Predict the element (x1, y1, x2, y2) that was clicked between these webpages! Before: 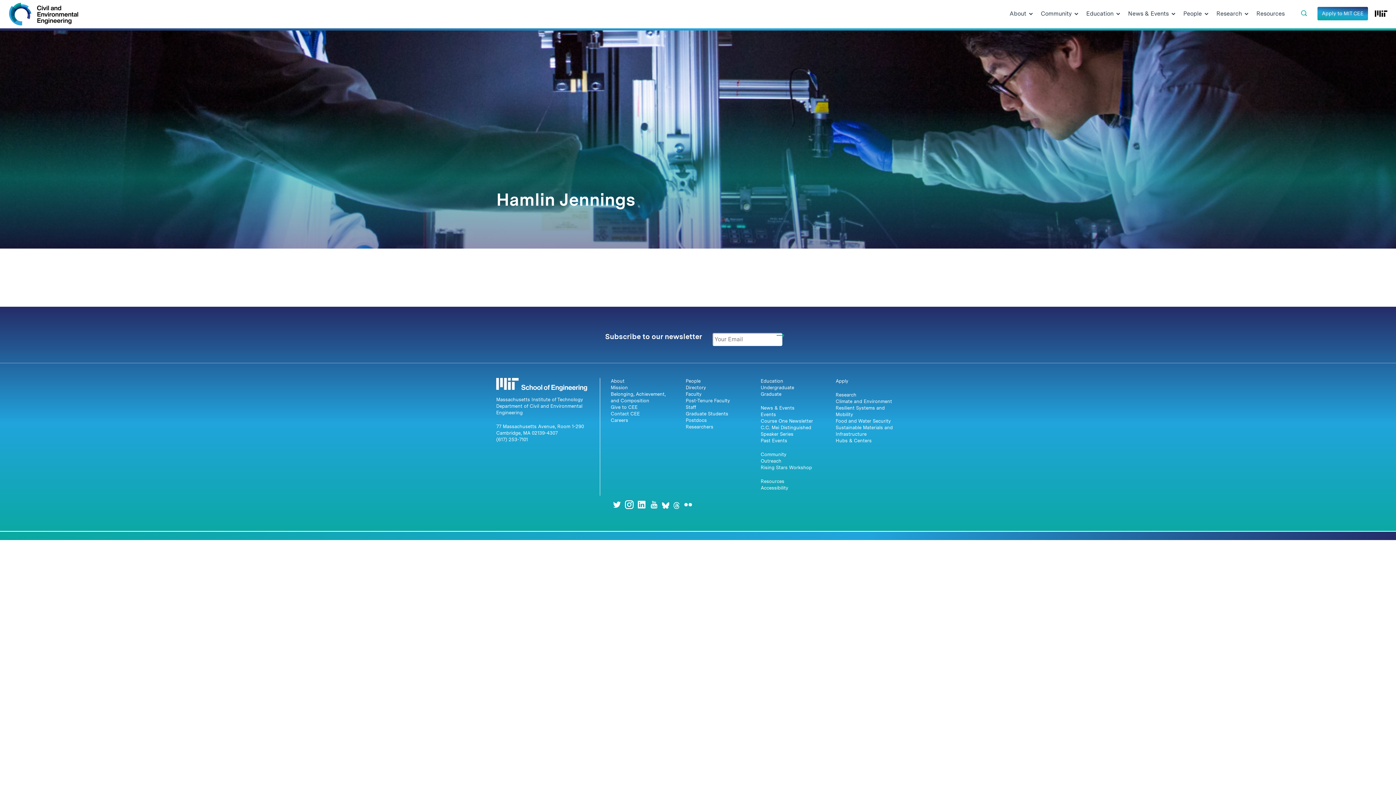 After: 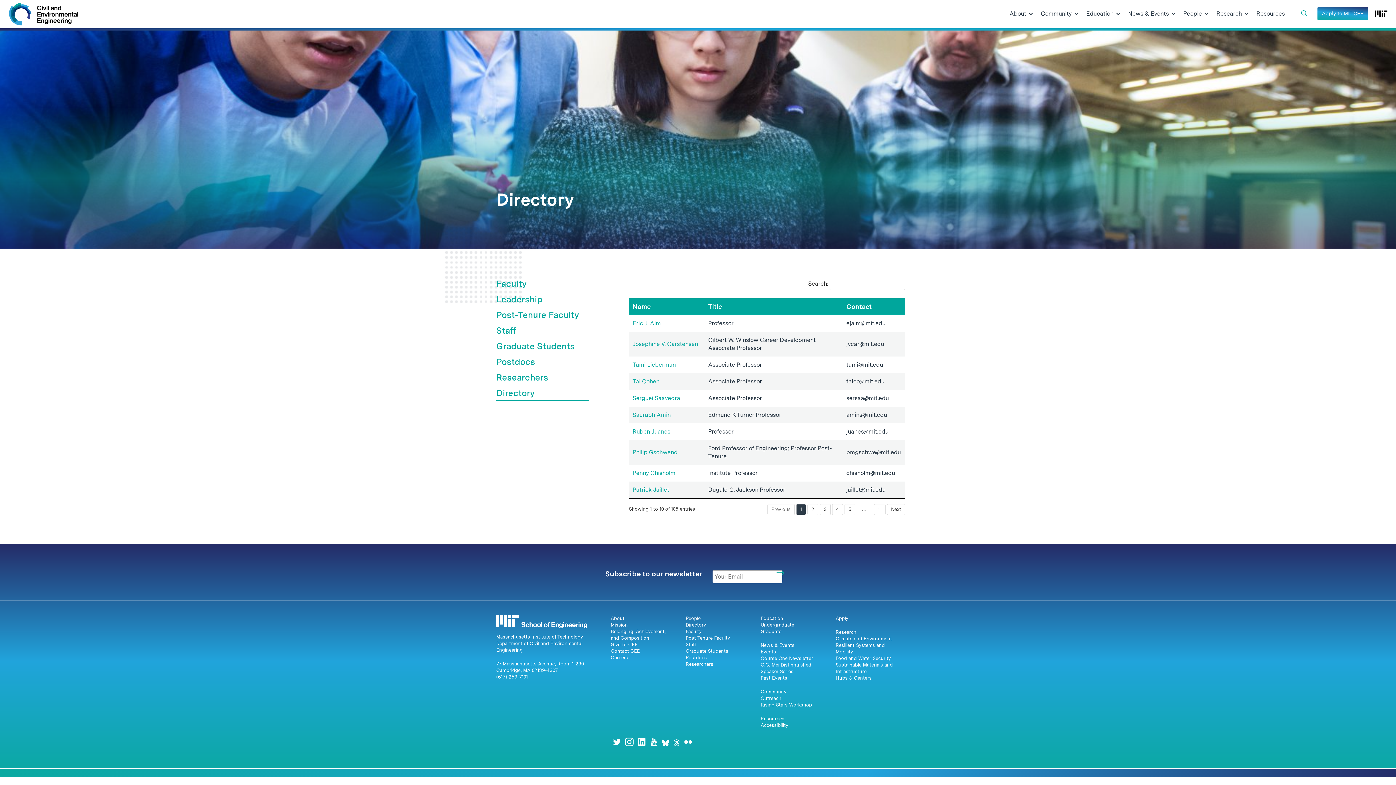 Action: label: People bbox: (685, 378, 700, 384)